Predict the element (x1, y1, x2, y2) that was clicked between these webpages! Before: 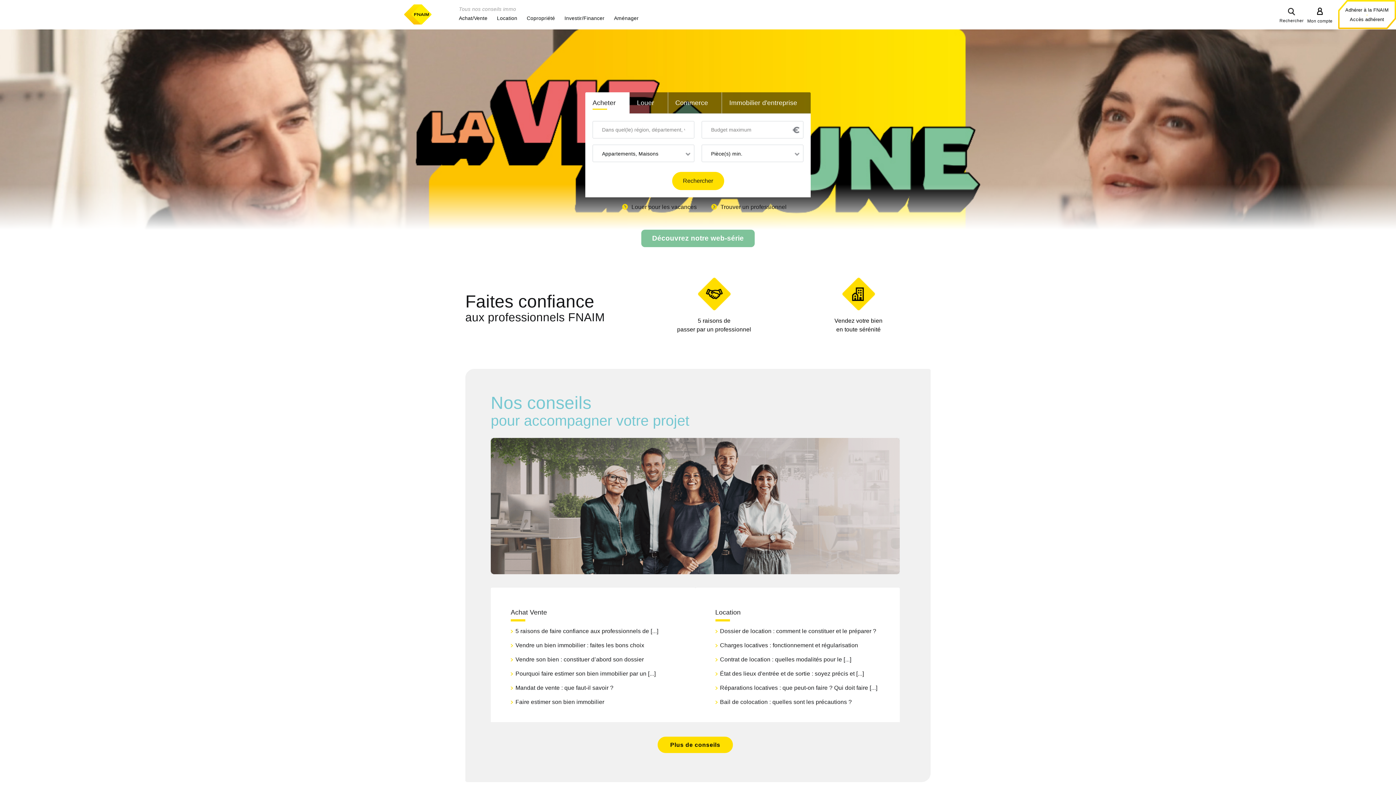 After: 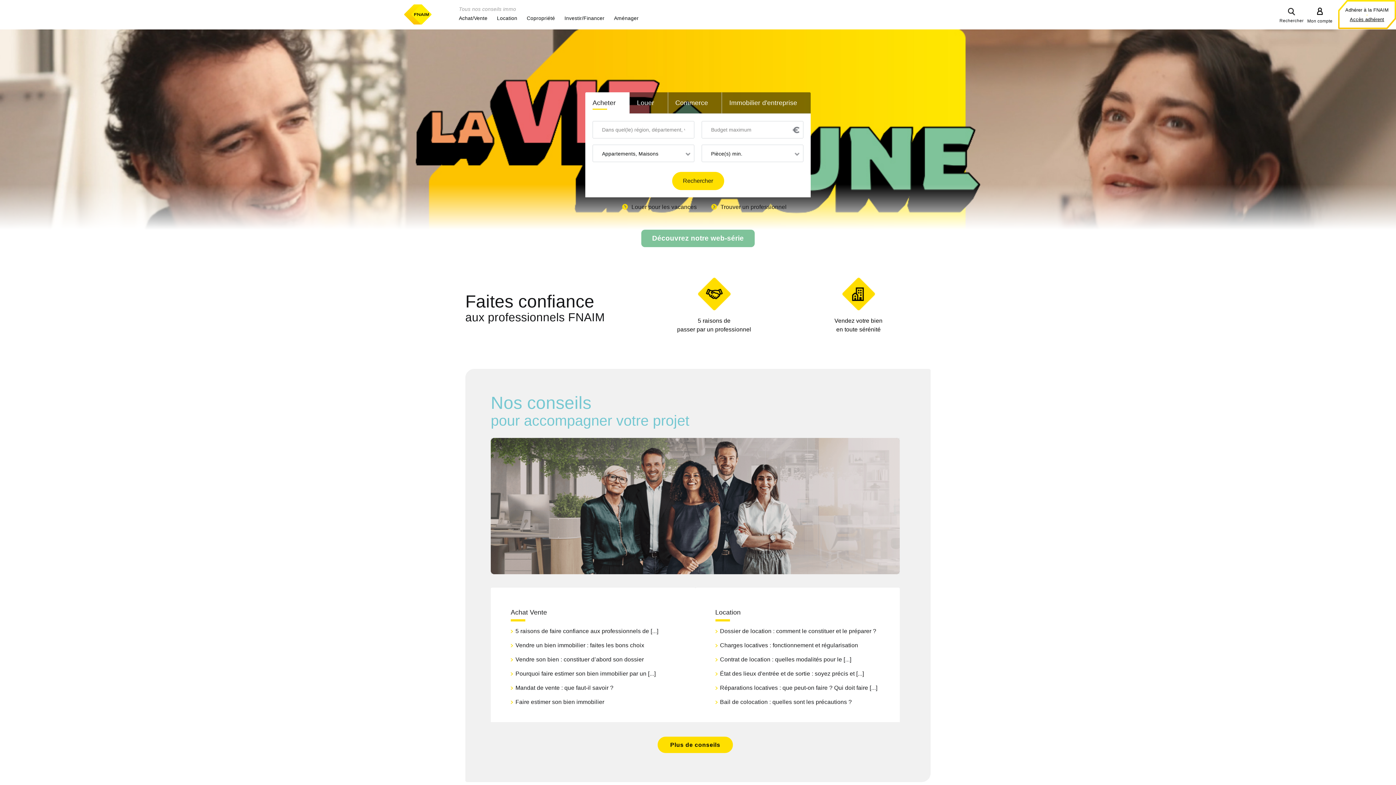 Action: bbox: (1345, 16, 1389, 21) label: Accès adhérent